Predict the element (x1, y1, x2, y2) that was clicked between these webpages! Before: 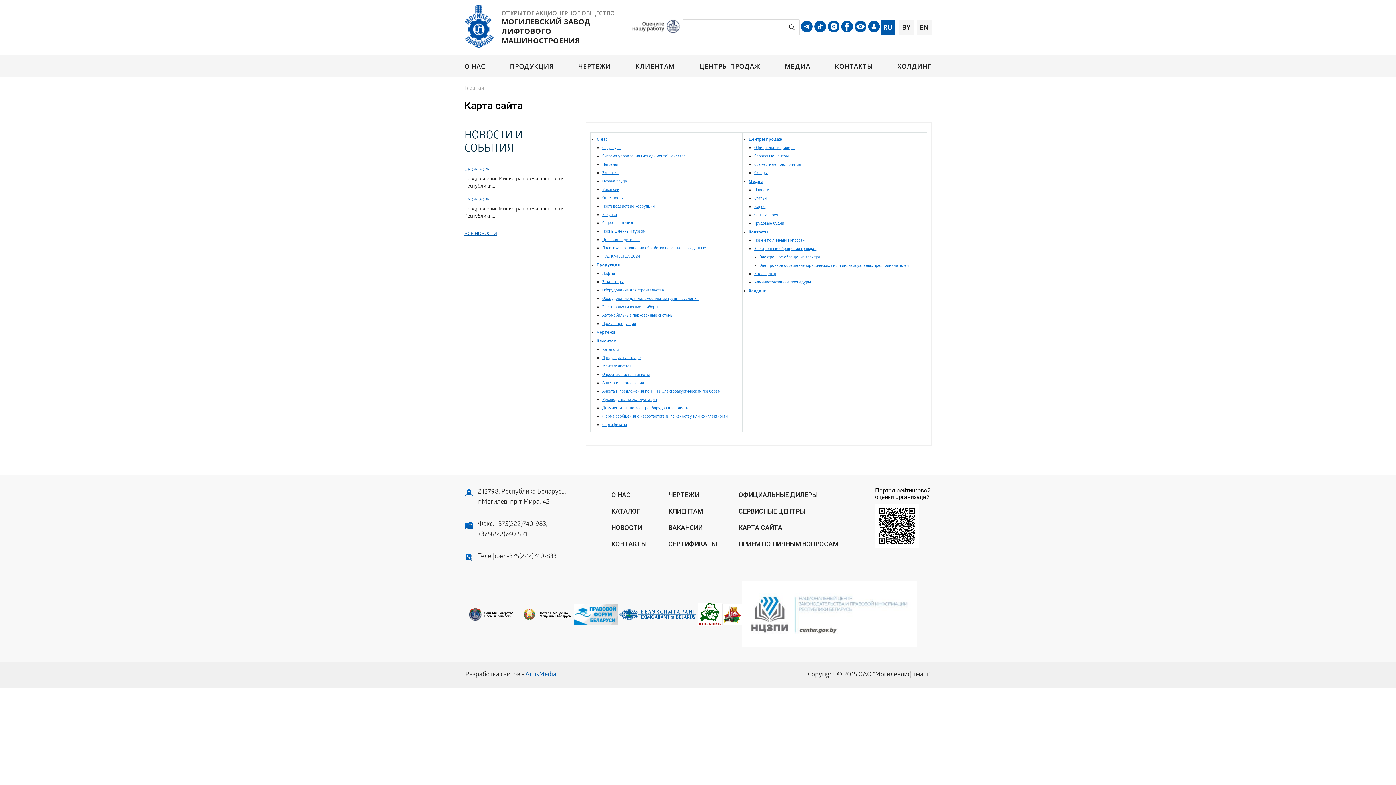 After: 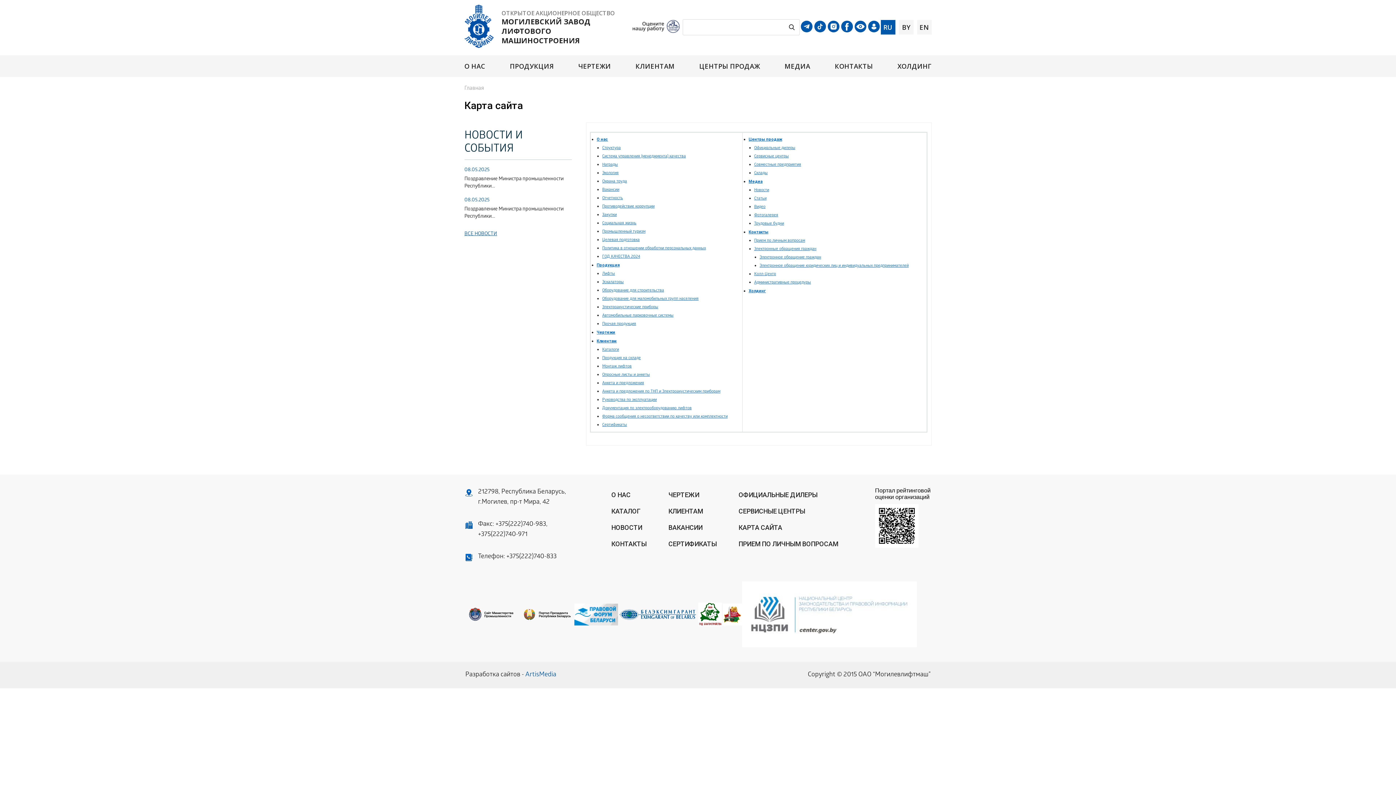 Action: bbox: (574, 603, 618, 627)